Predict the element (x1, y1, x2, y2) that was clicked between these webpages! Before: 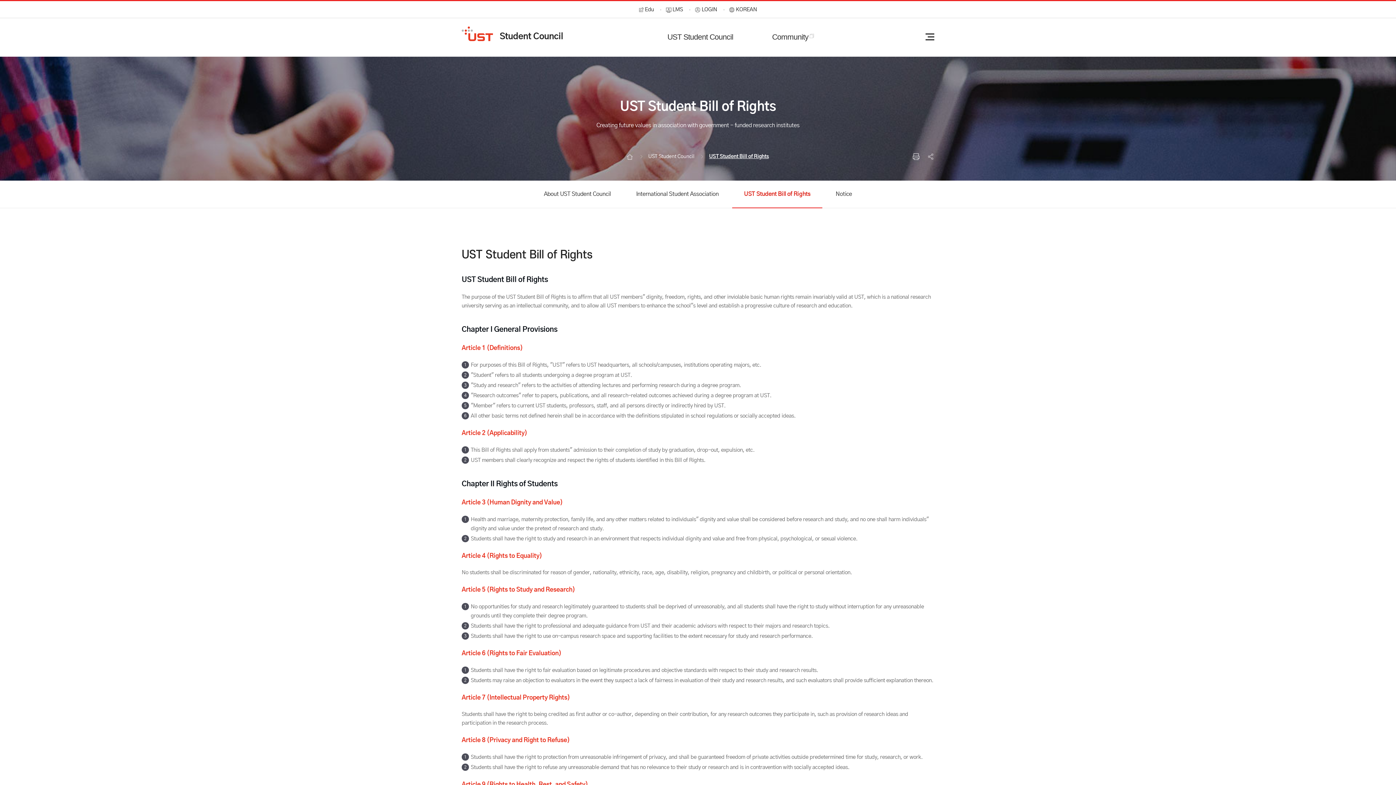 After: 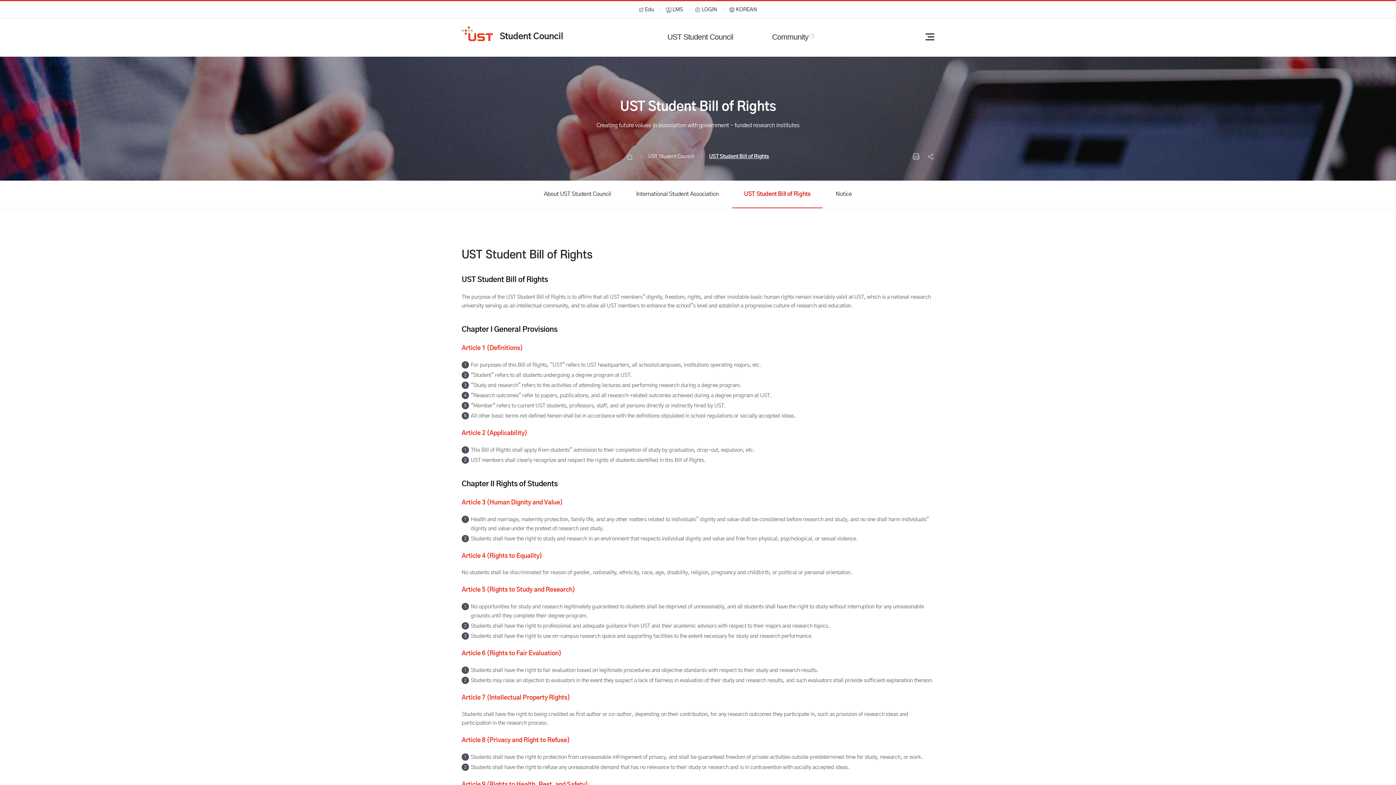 Action: label: UST Student Bill of Rights bbox: (732, 180, 822, 208)